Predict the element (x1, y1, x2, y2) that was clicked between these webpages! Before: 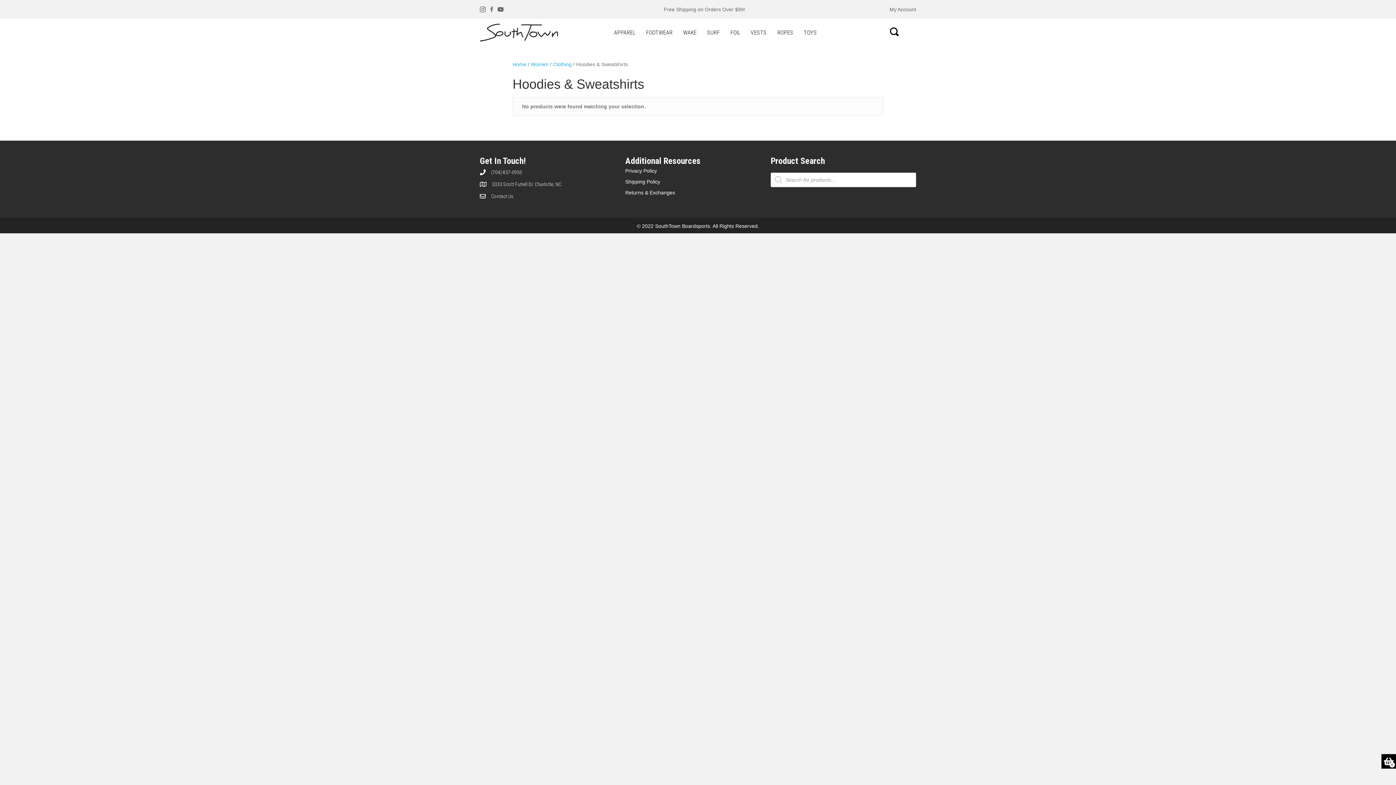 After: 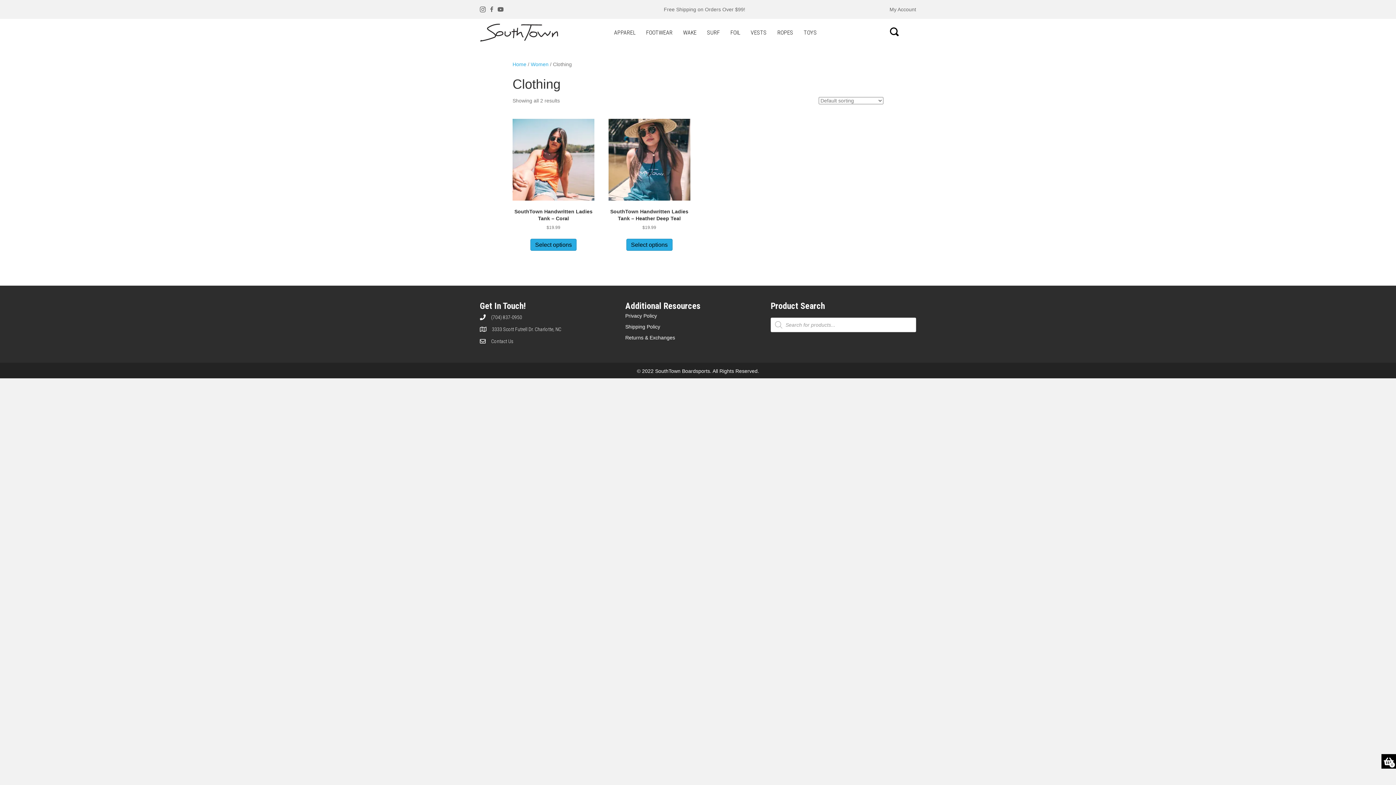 Action: bbox: (553, 61, 572, 67) label: Clothing